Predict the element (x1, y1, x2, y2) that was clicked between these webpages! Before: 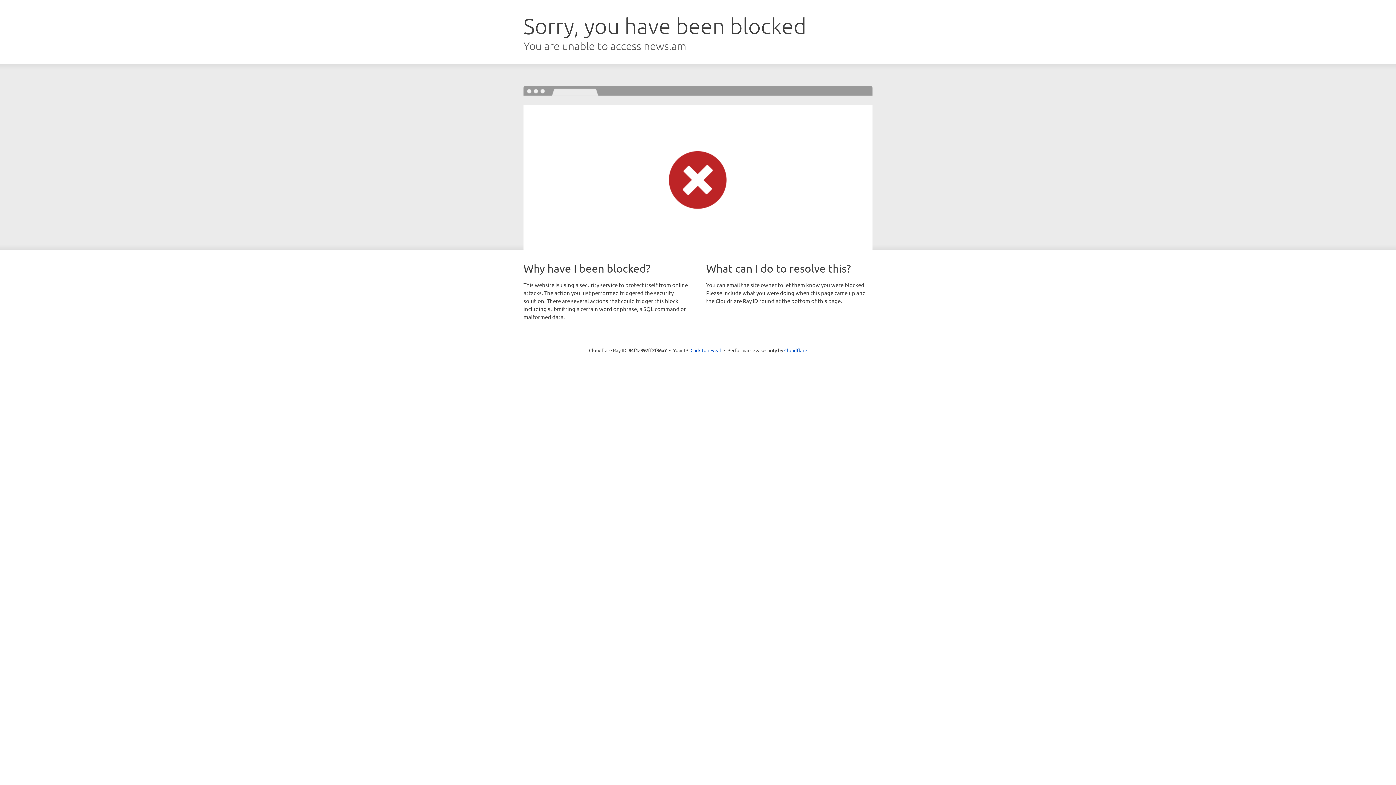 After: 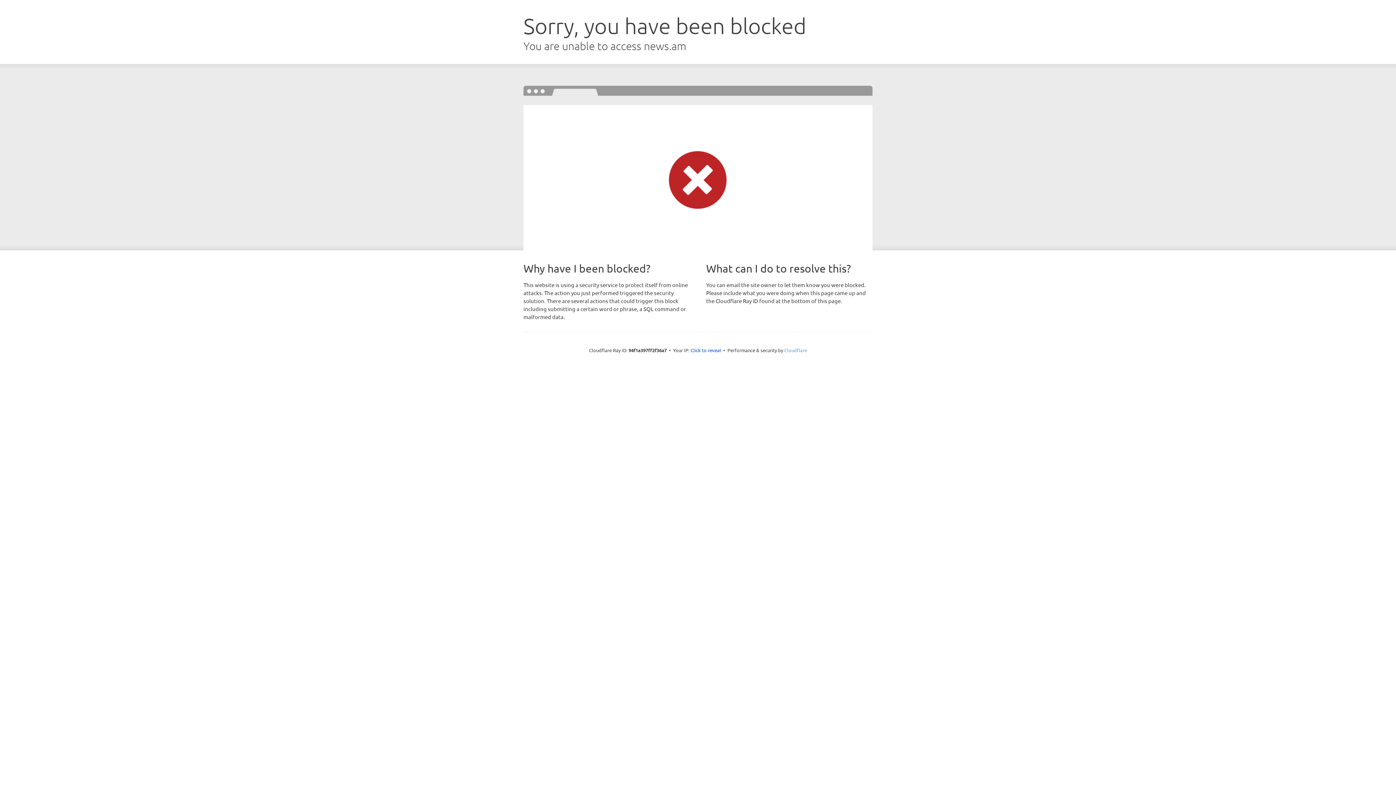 Action: label: Cloudflare bbox: (784, 347, 807, 353)